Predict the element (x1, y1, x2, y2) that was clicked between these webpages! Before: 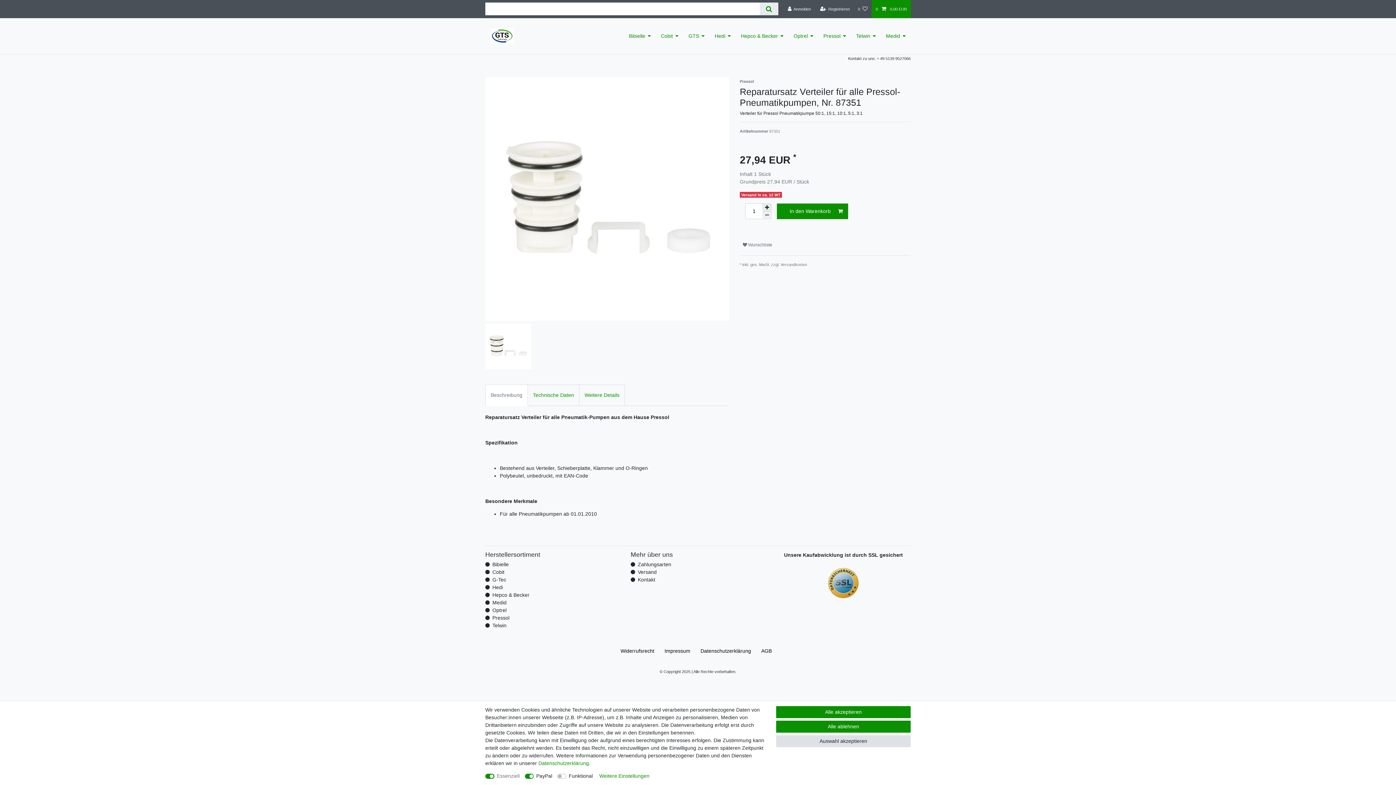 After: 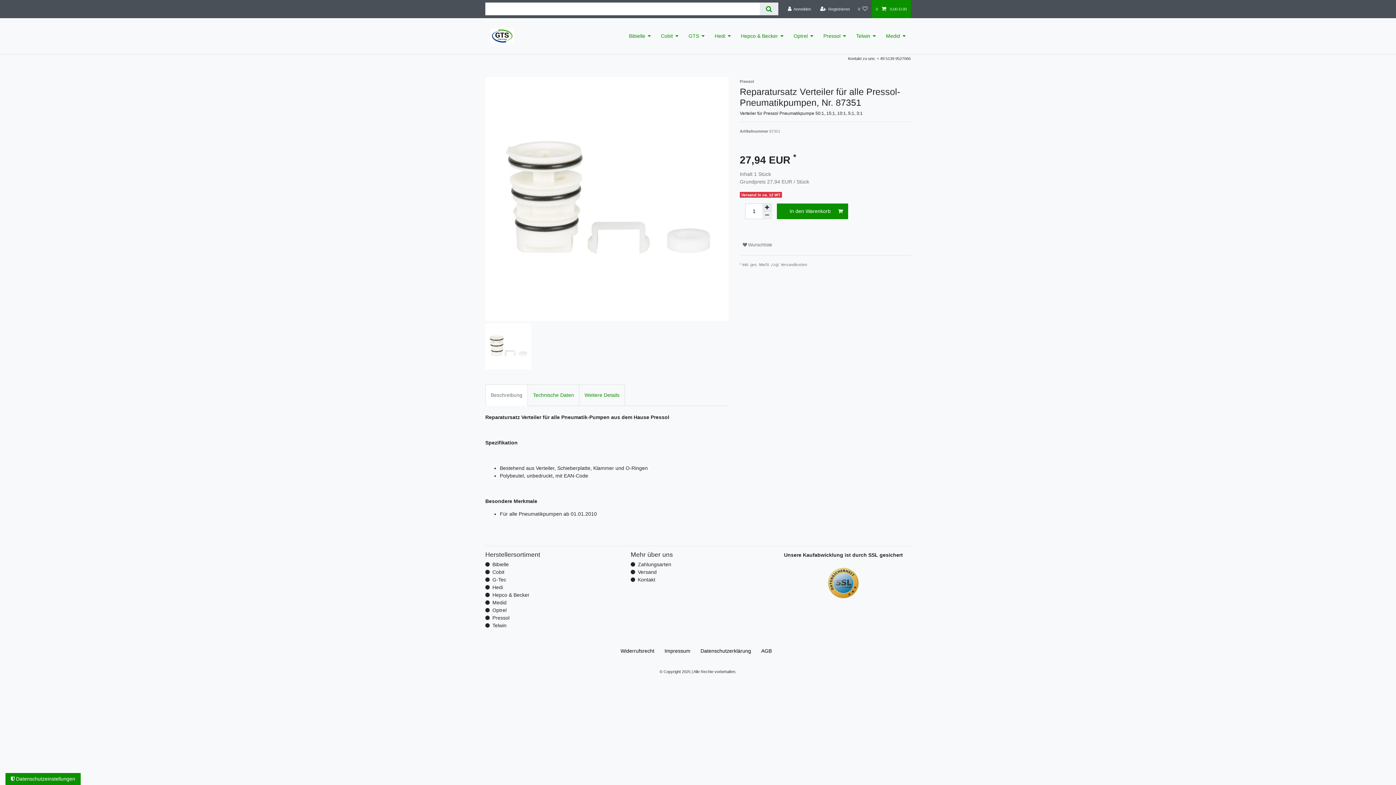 Action: label: Alle akzeptieren bbox: (776, 706, 910, 718)